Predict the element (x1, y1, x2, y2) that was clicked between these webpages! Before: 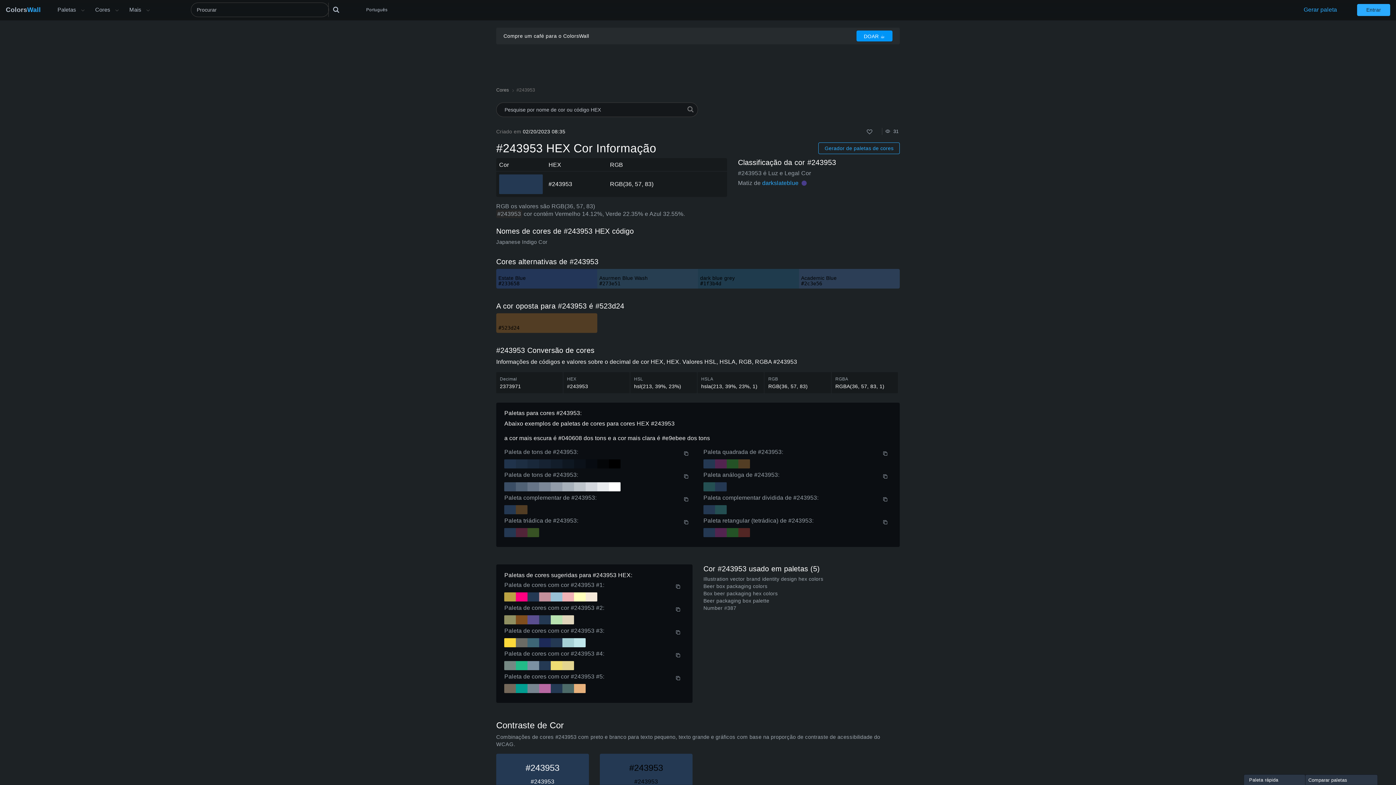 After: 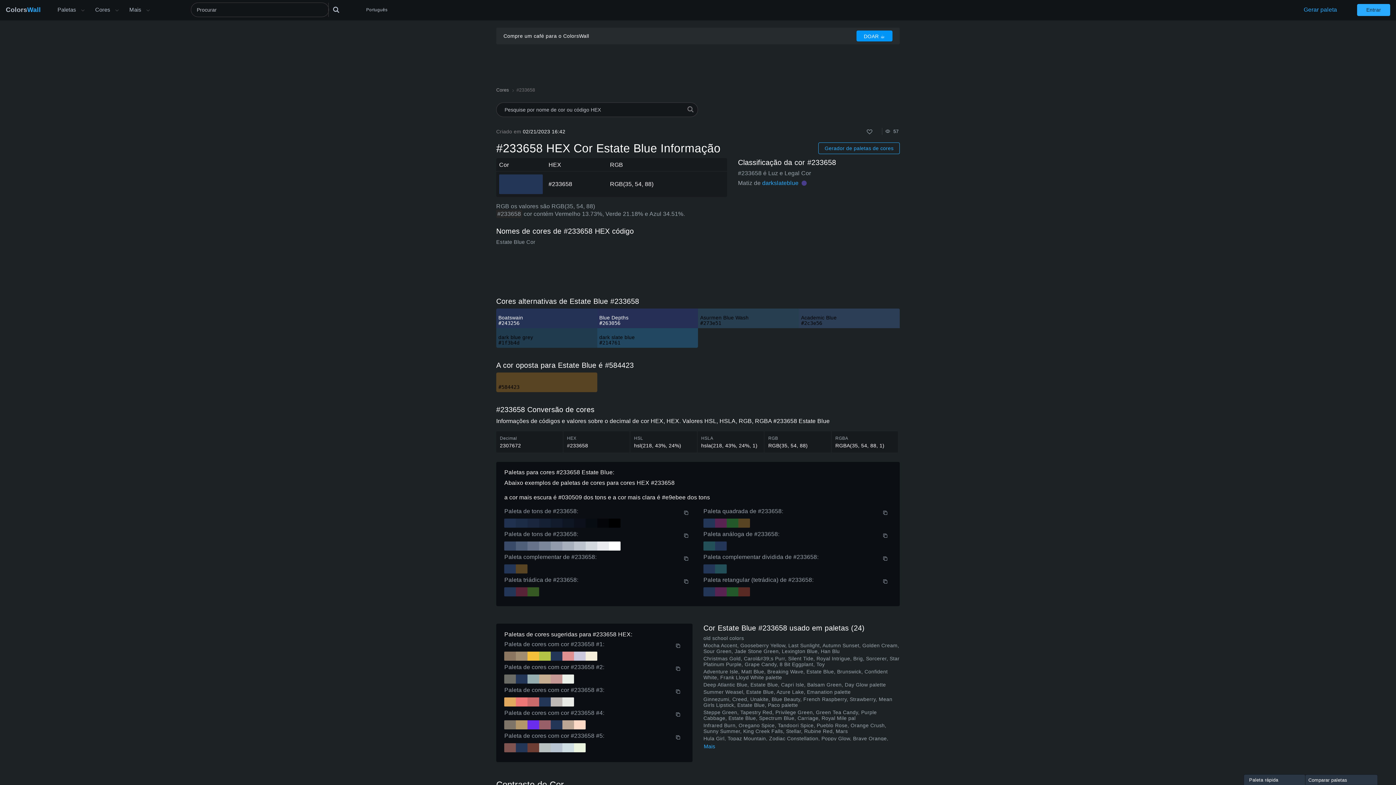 Action: label: Estate Blue
#233658 bbox: (496, 269, 597, 288)